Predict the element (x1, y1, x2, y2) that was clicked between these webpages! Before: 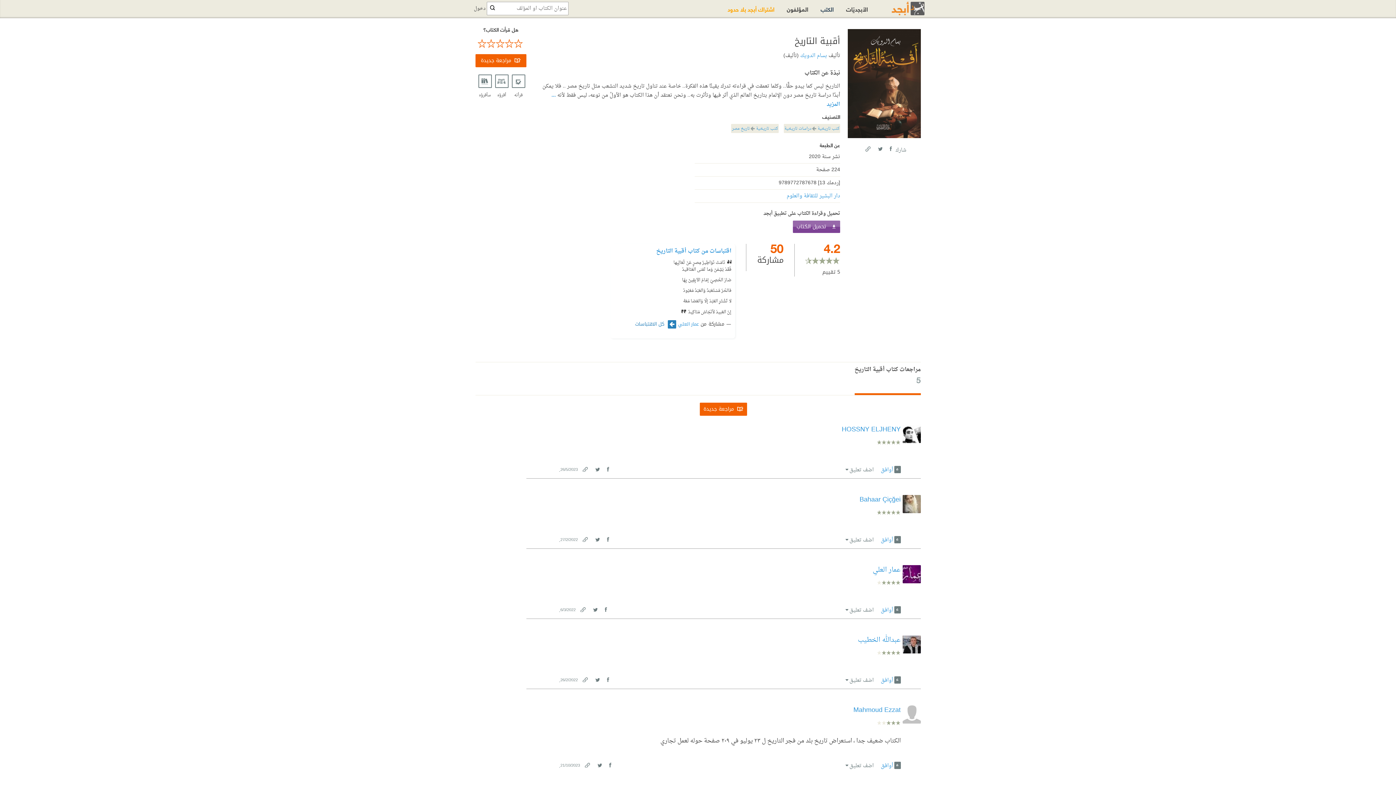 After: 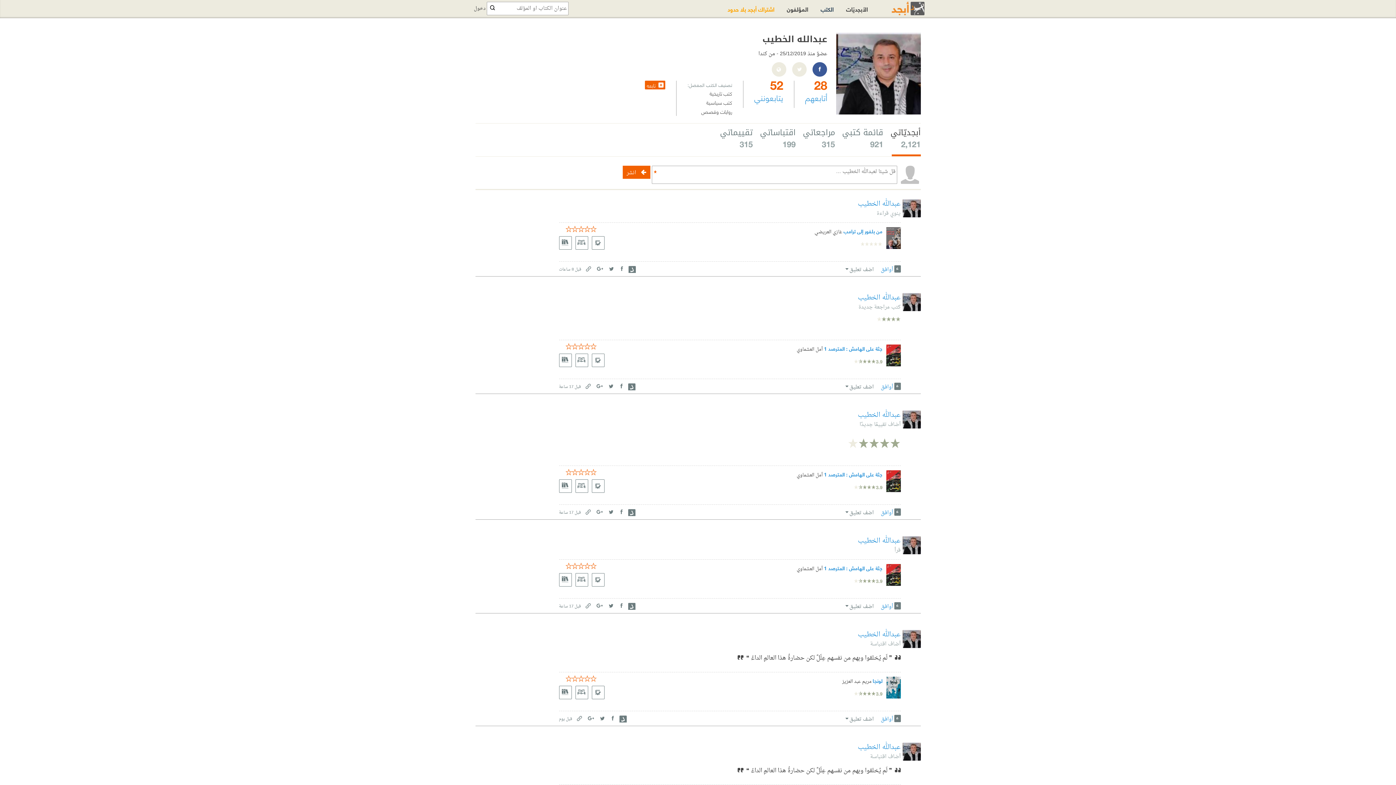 Action: label: عبدالله الخطيب bbox: (858, 634, 900, 647)